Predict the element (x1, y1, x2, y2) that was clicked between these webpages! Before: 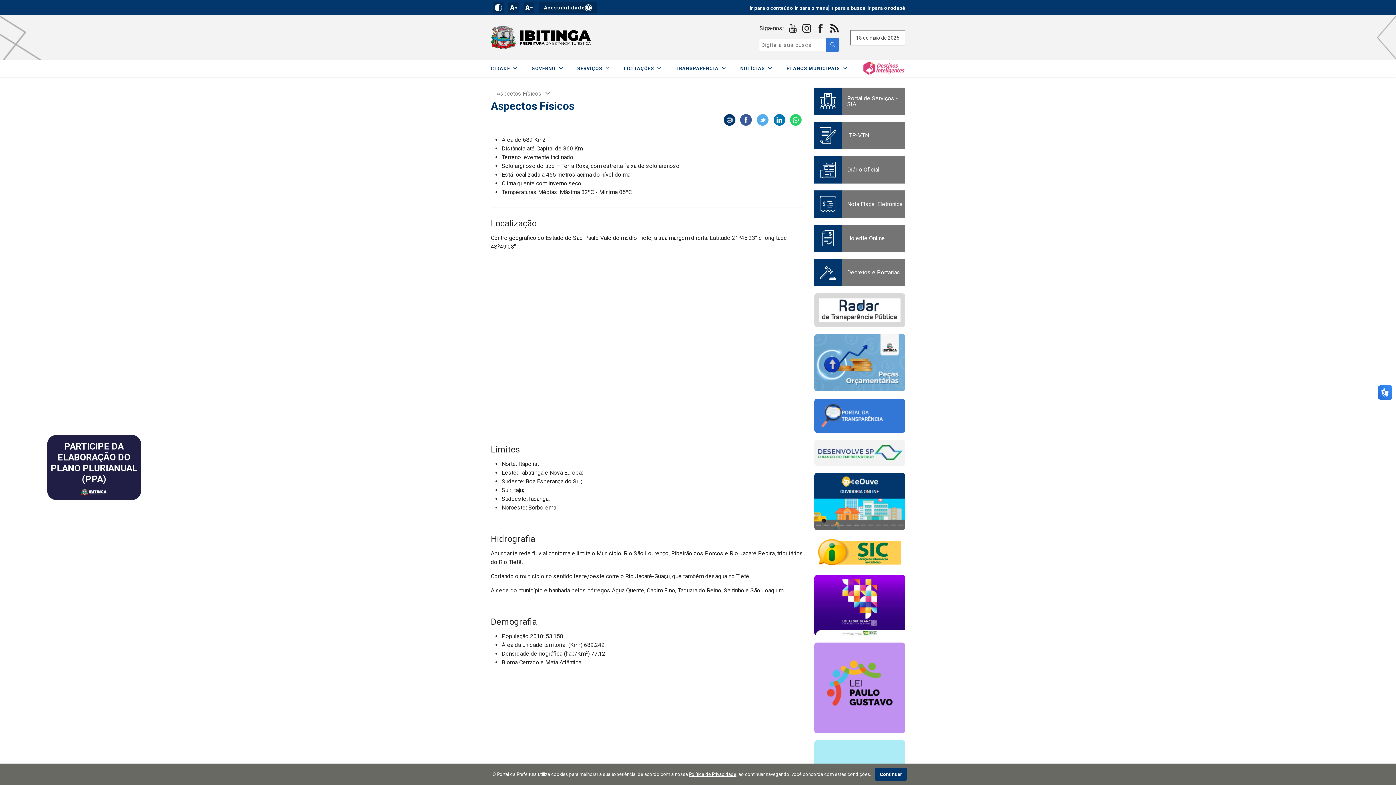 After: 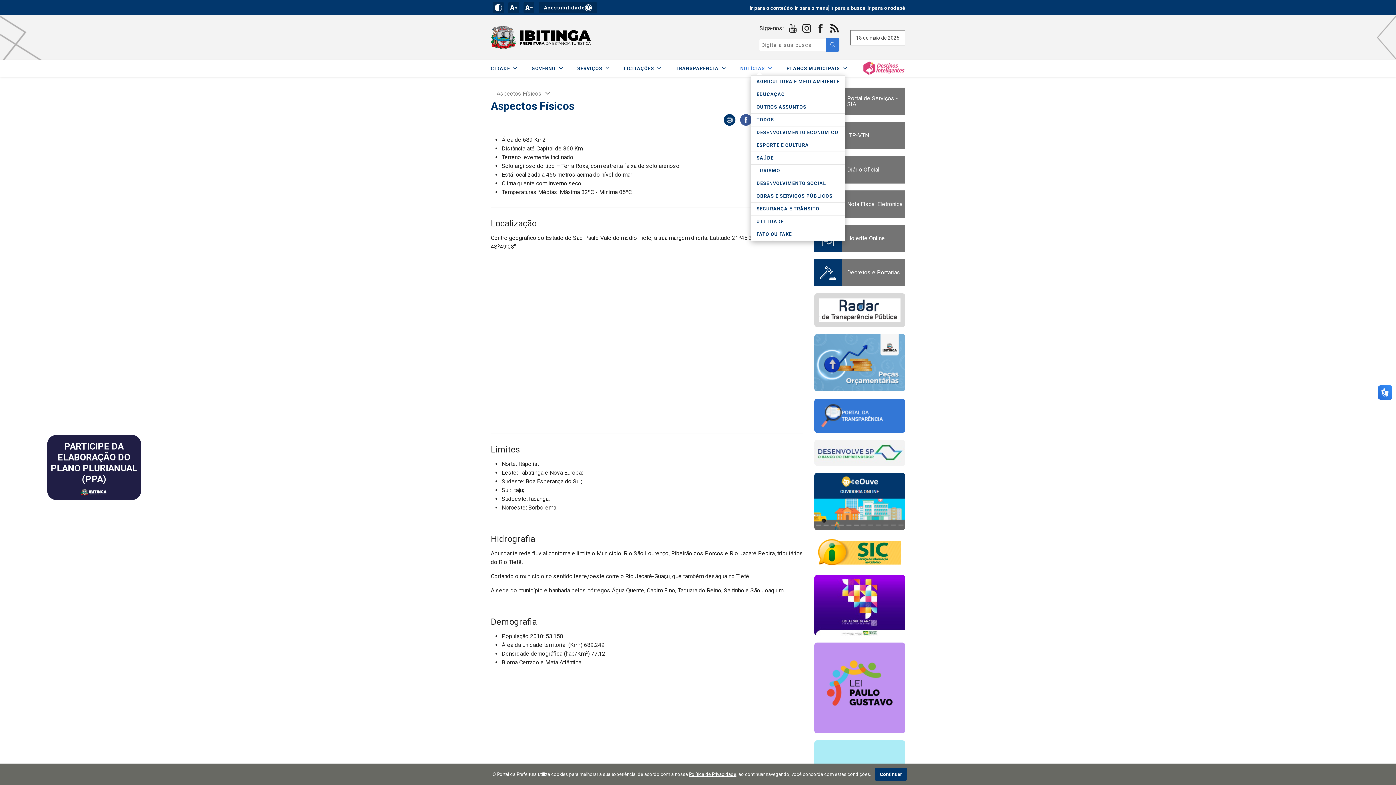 Action: bbox: (740, 61, 772, 75) label: NOTÍCIAS 